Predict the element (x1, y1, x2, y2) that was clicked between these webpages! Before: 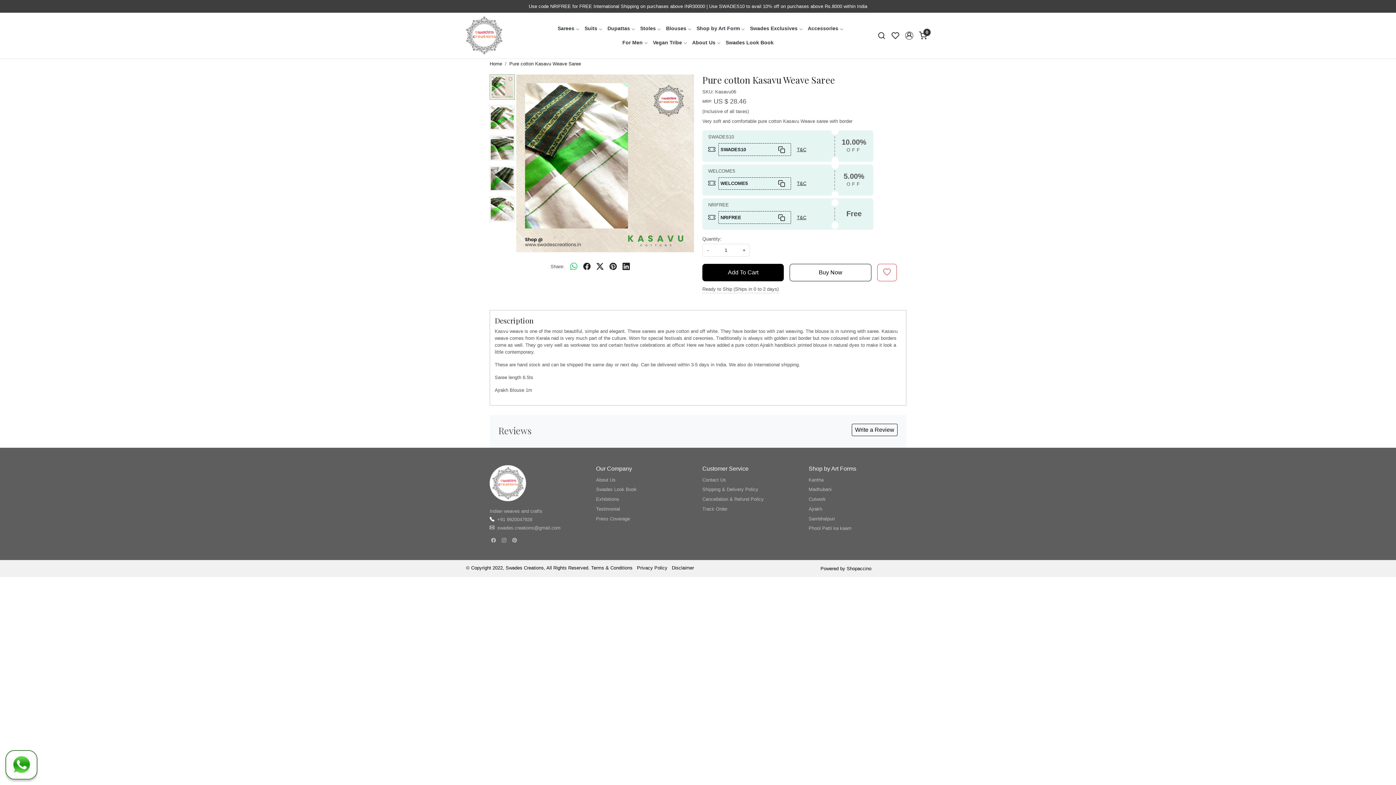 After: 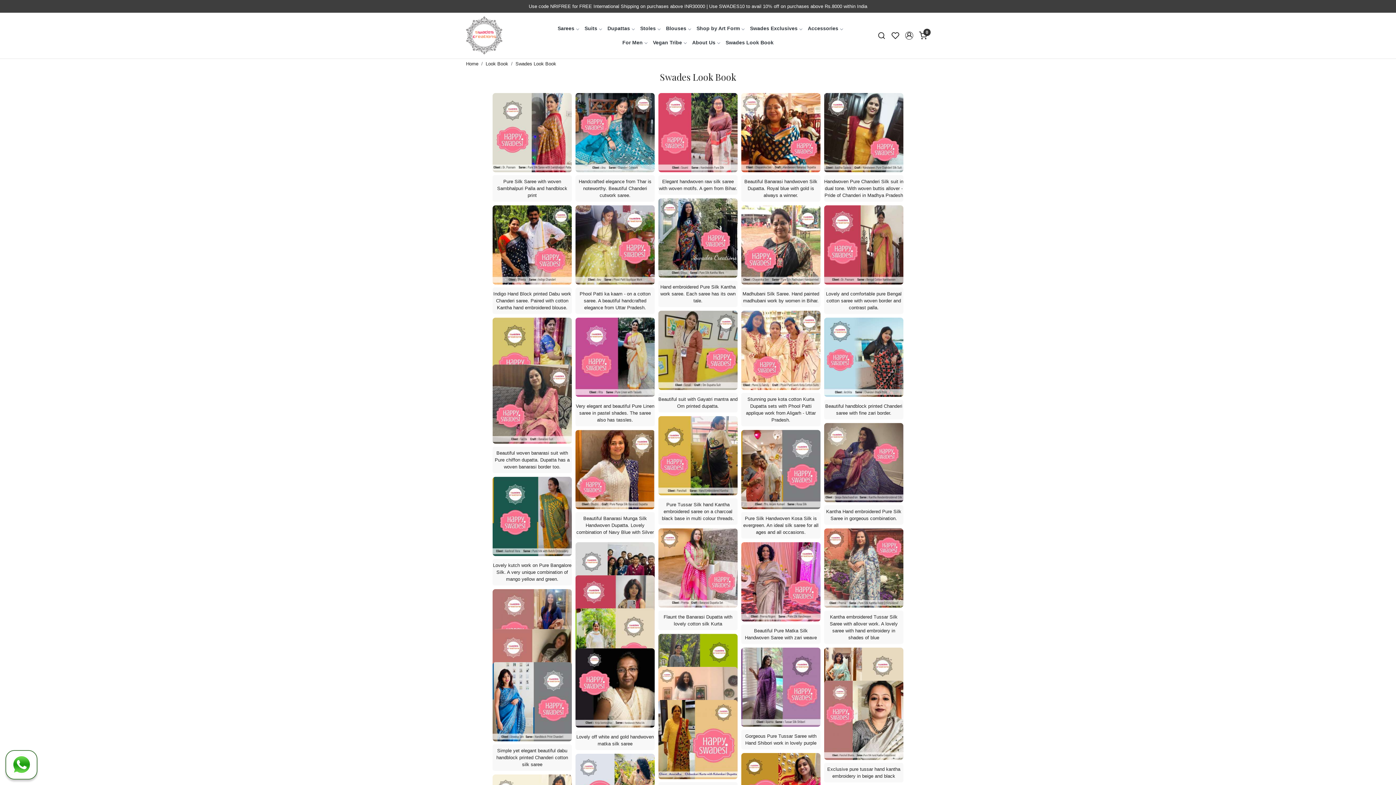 Action: bbox: (720, 35, 778, 49) label: Swades Look Book